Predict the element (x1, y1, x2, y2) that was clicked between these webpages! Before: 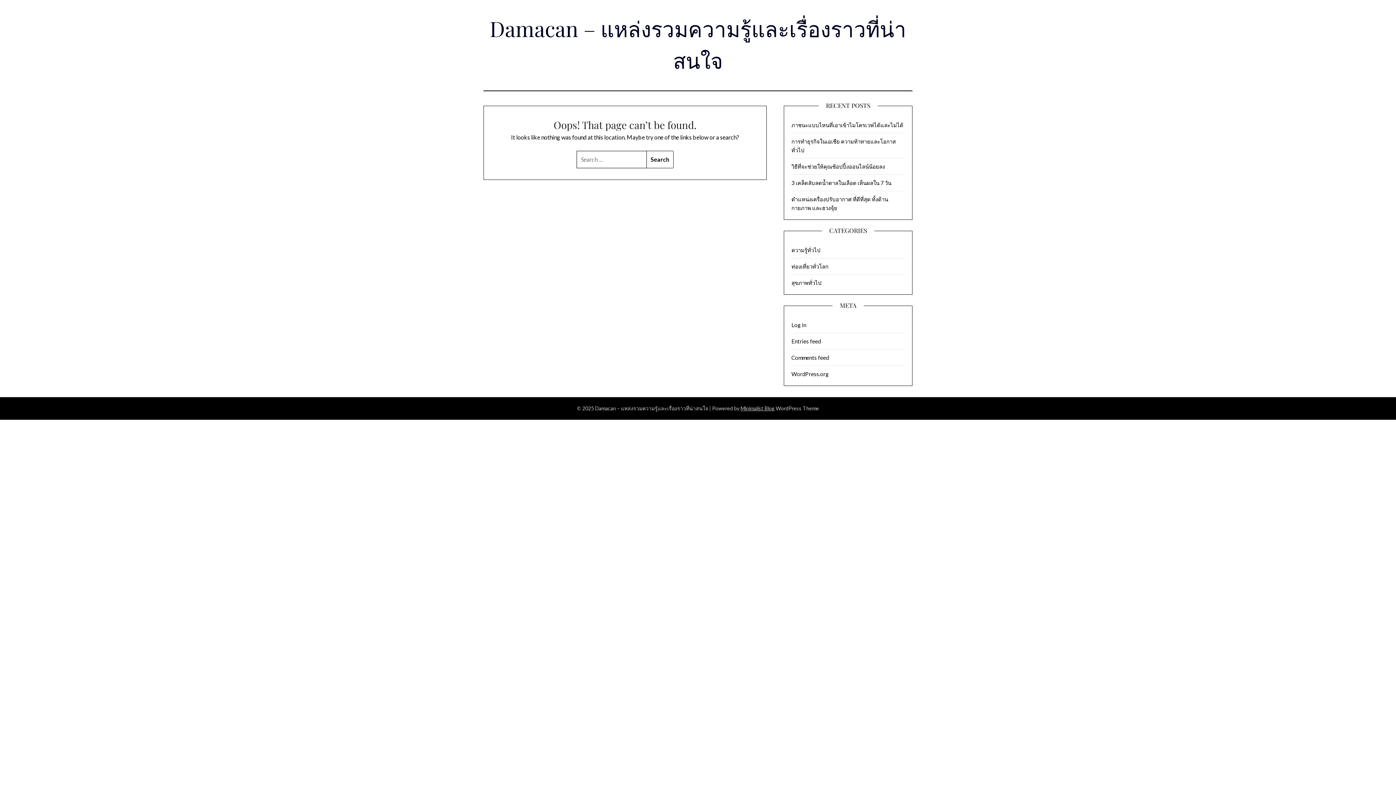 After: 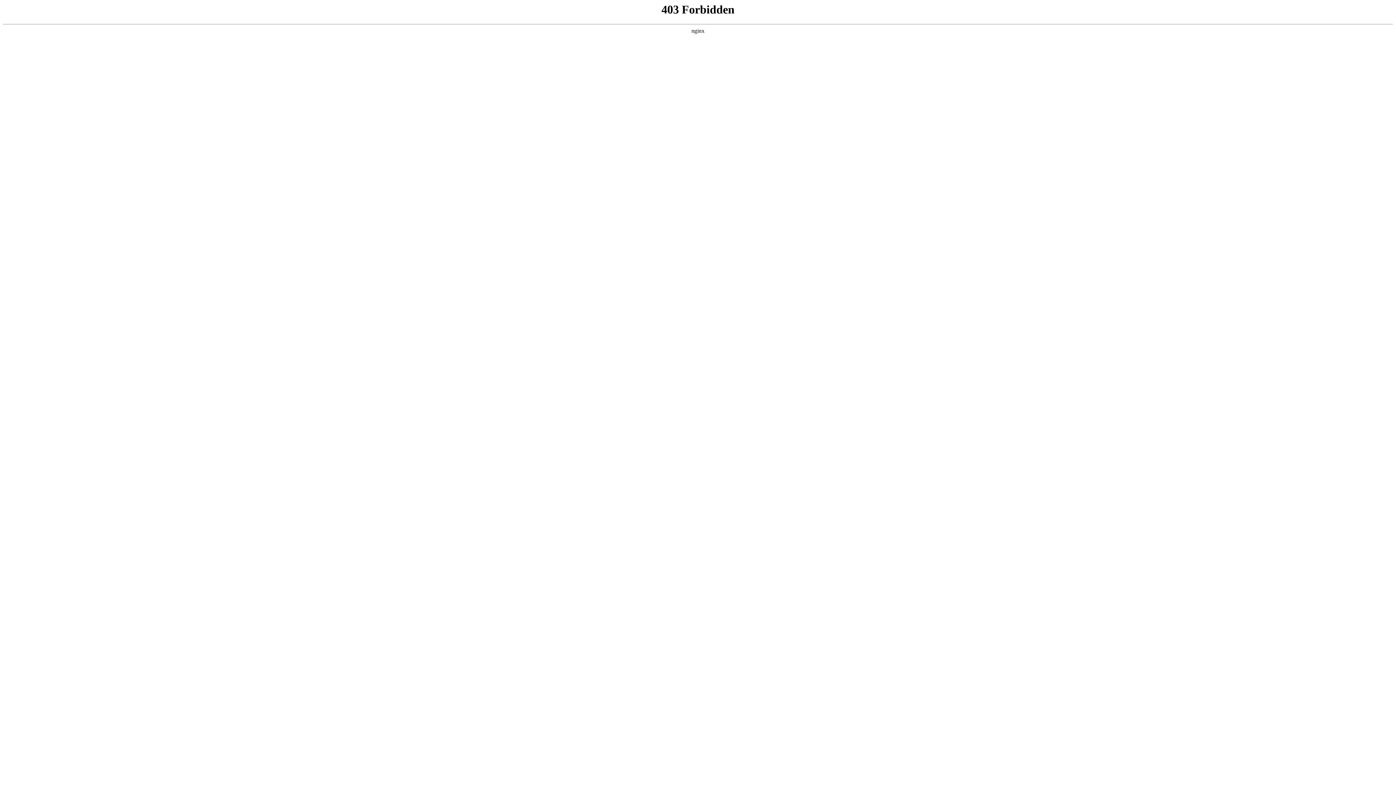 Action: bbox: (791, 370, 829, 377) label: WordPress.org